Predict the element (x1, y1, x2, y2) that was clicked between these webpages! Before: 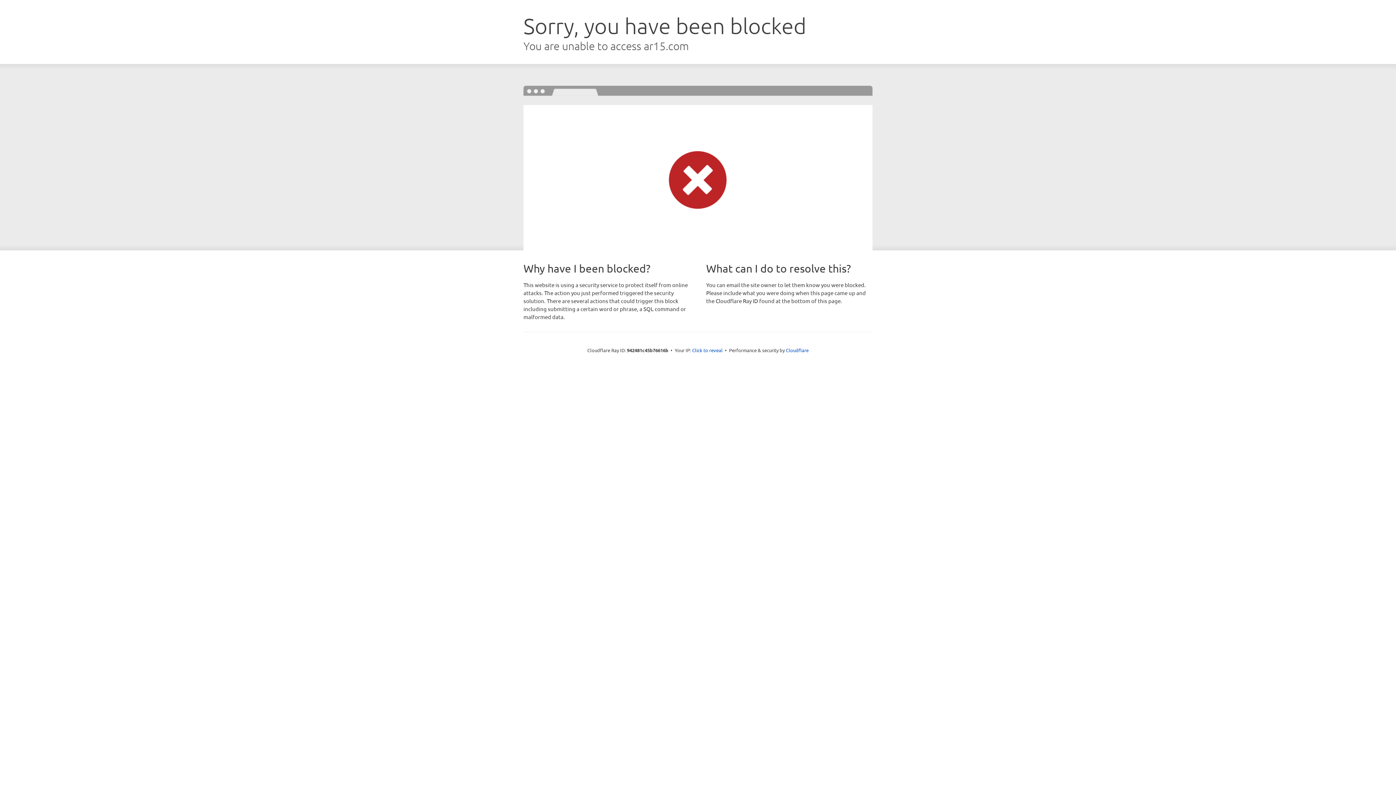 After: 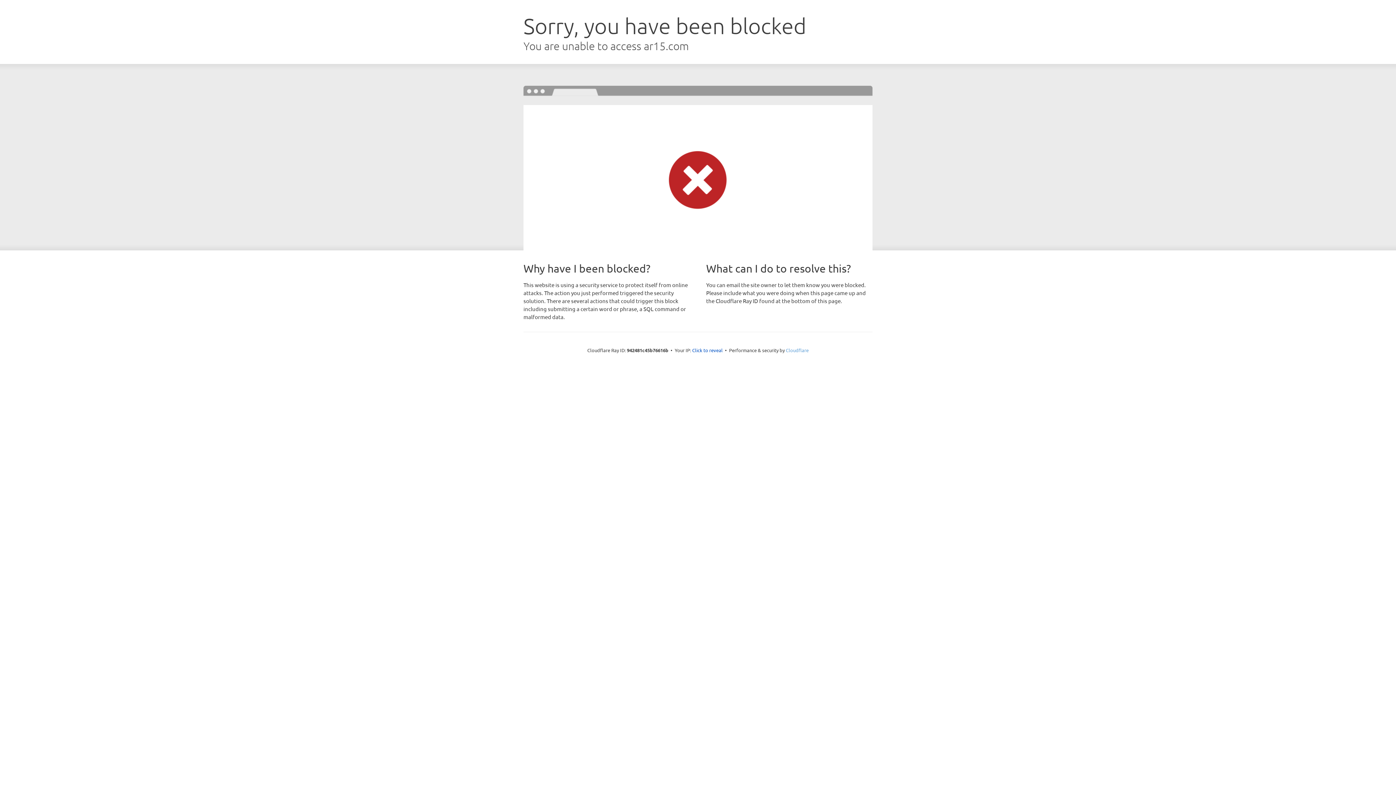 Action: bbox: (786, 347, 808, 353) label: Cloudflare